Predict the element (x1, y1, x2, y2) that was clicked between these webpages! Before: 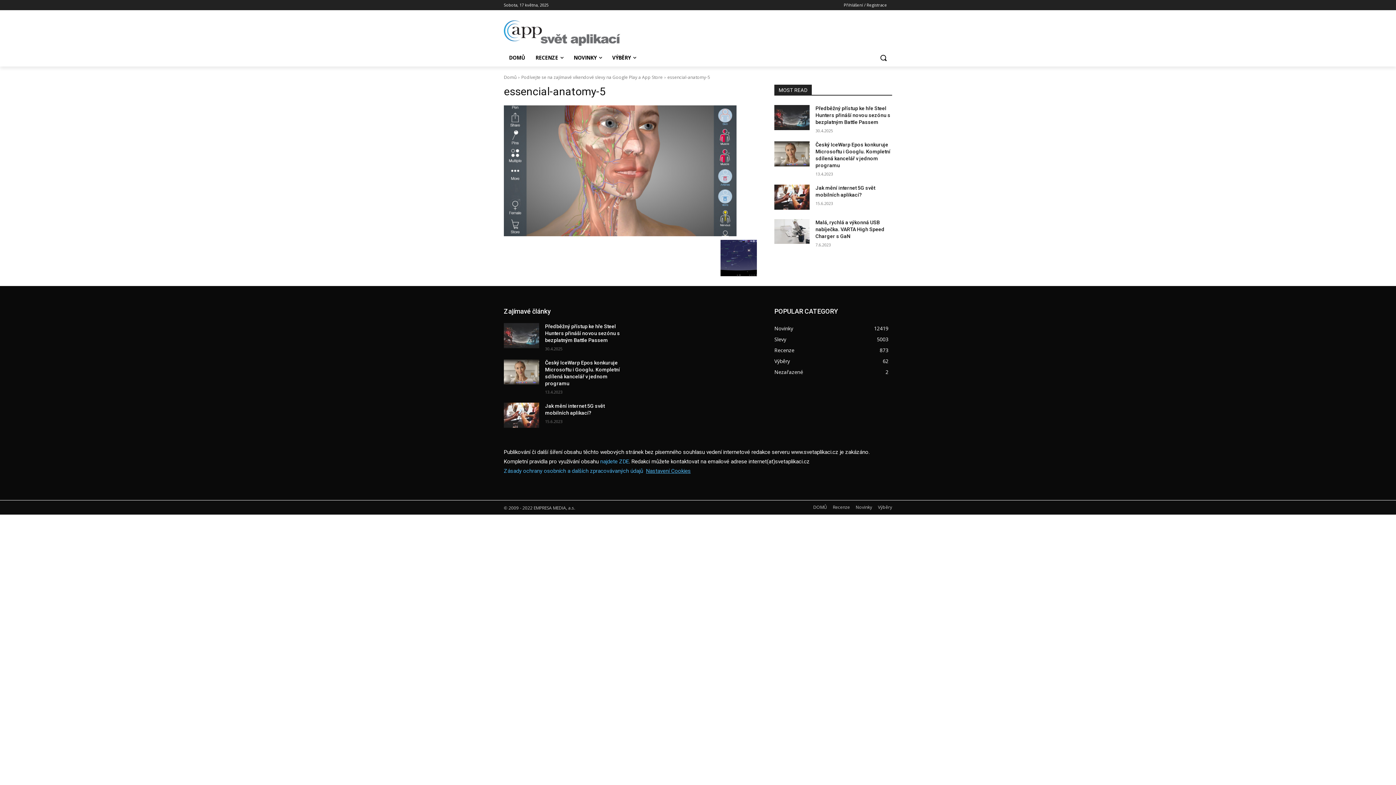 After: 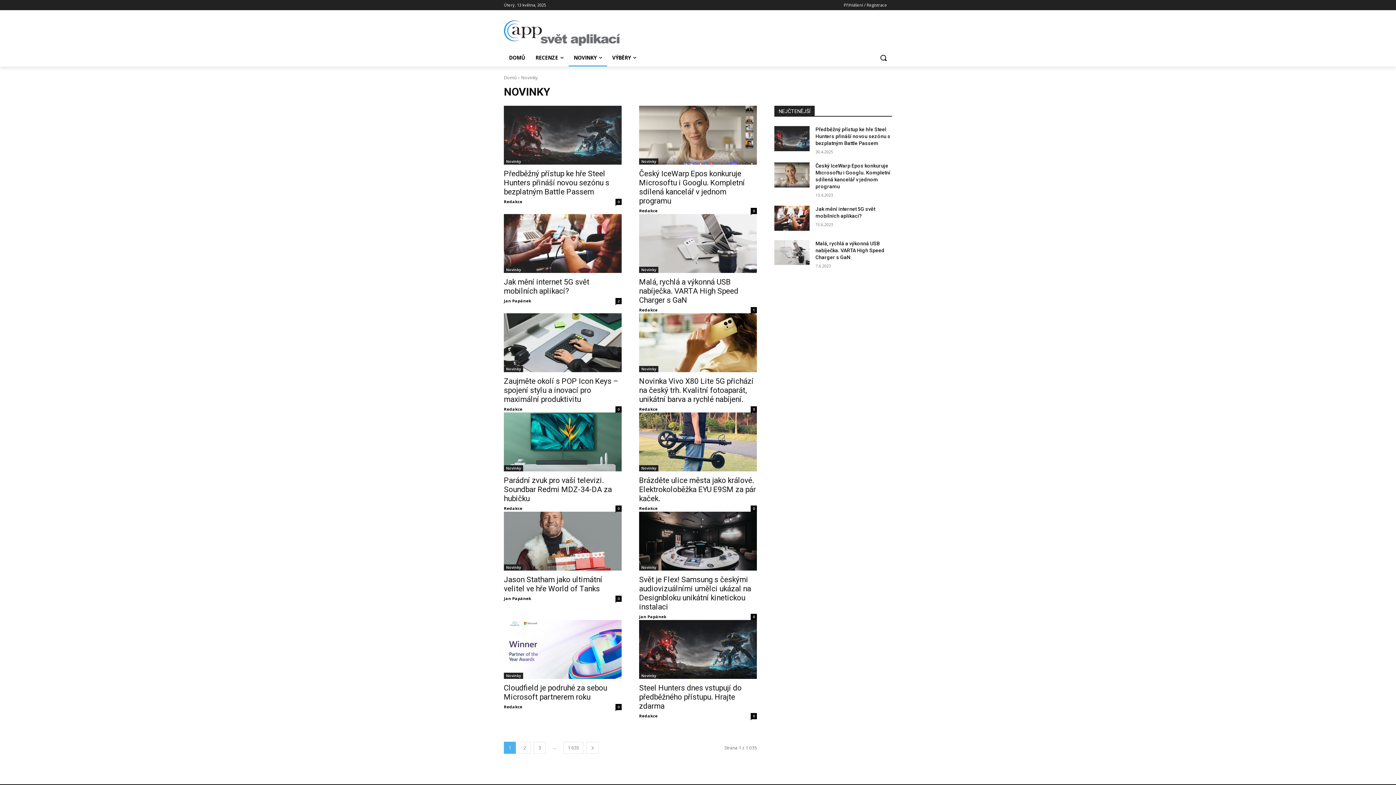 Action: bbox: (856, 503, 872, 511) label: Novinky